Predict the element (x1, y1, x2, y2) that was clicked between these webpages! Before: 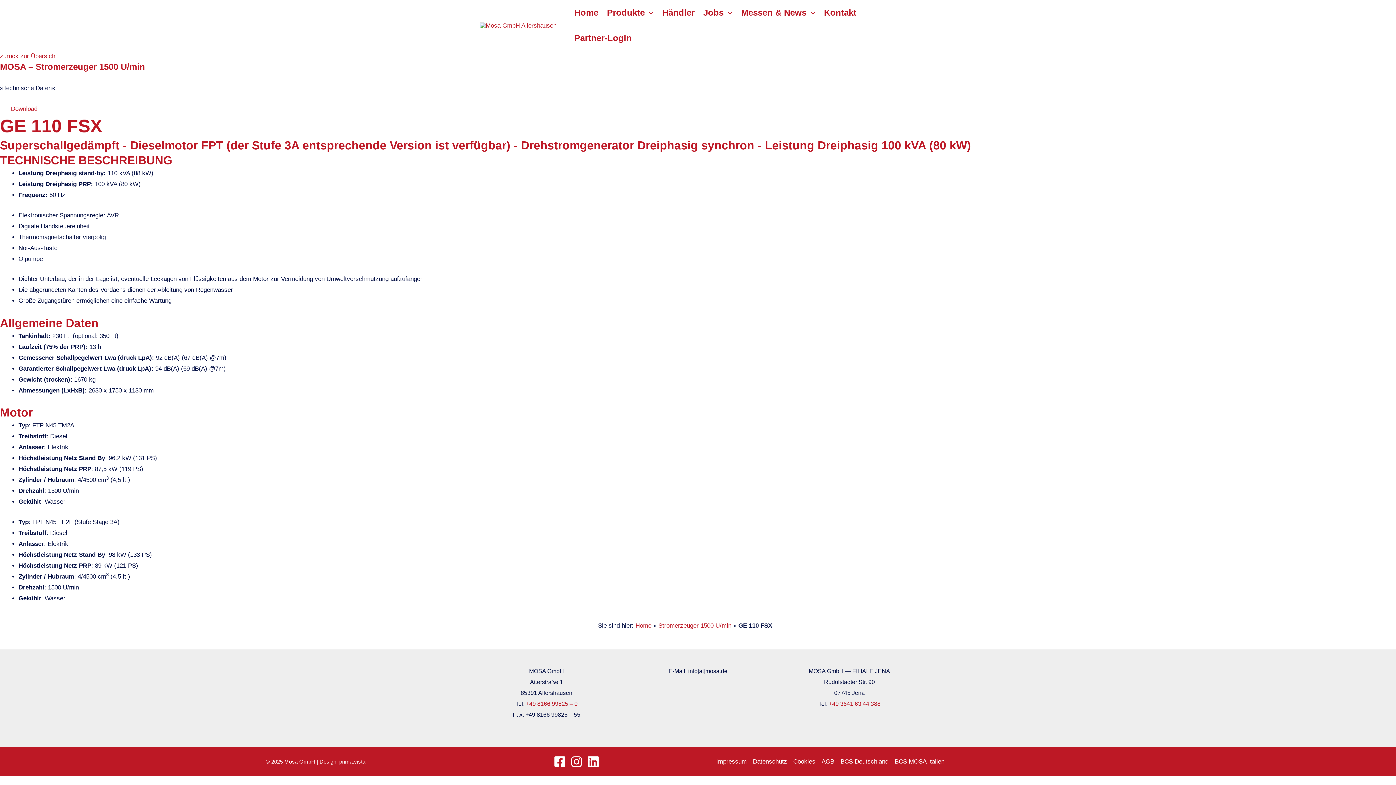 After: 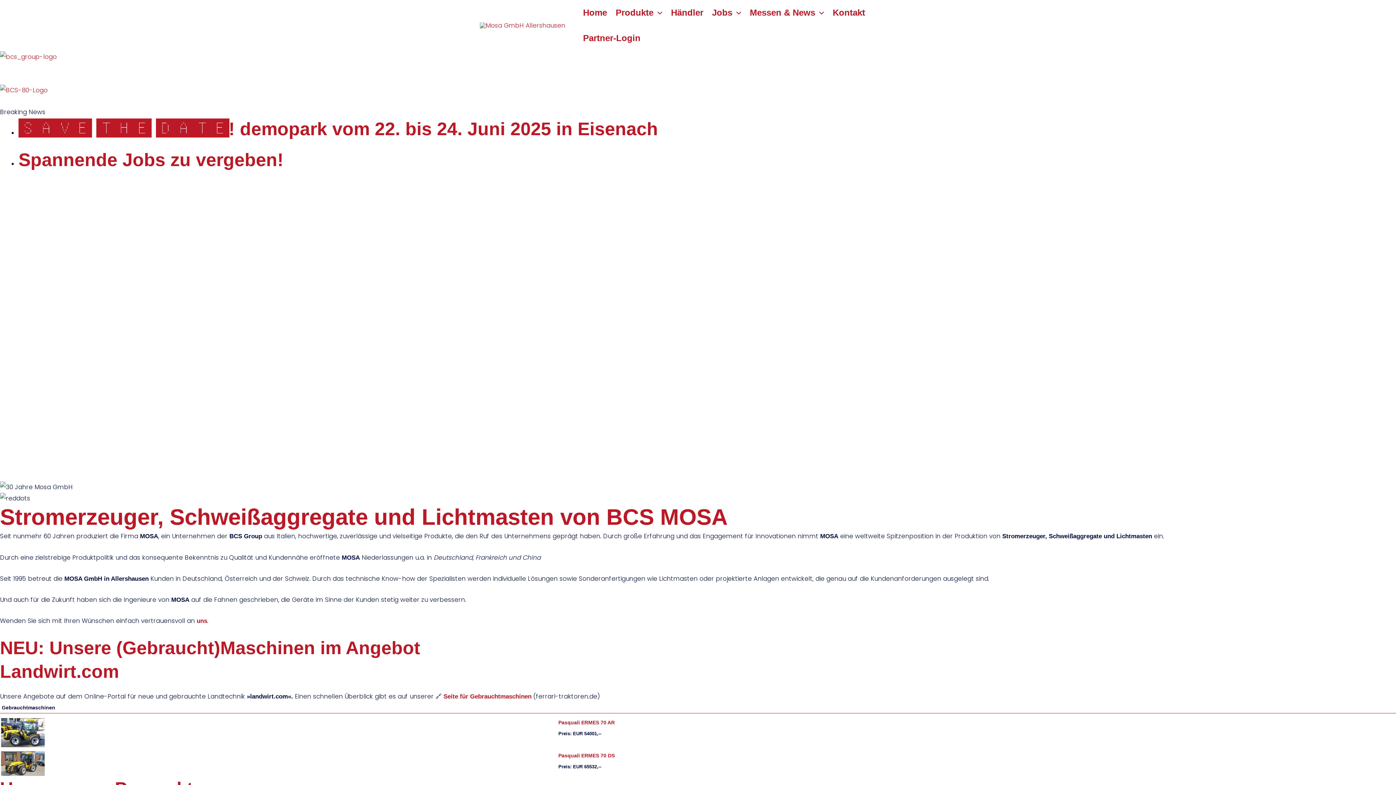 Action: bbox: (480, 21, 556, 28)